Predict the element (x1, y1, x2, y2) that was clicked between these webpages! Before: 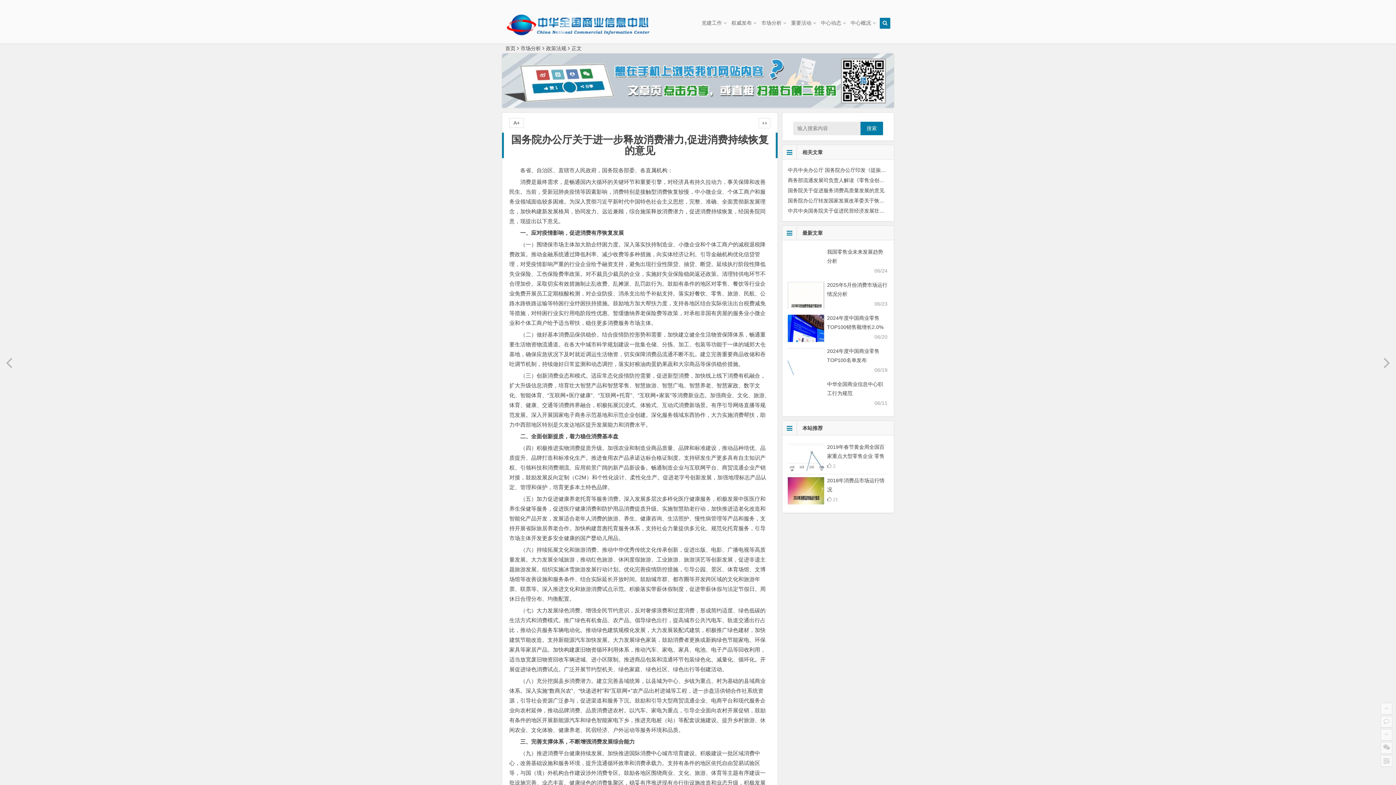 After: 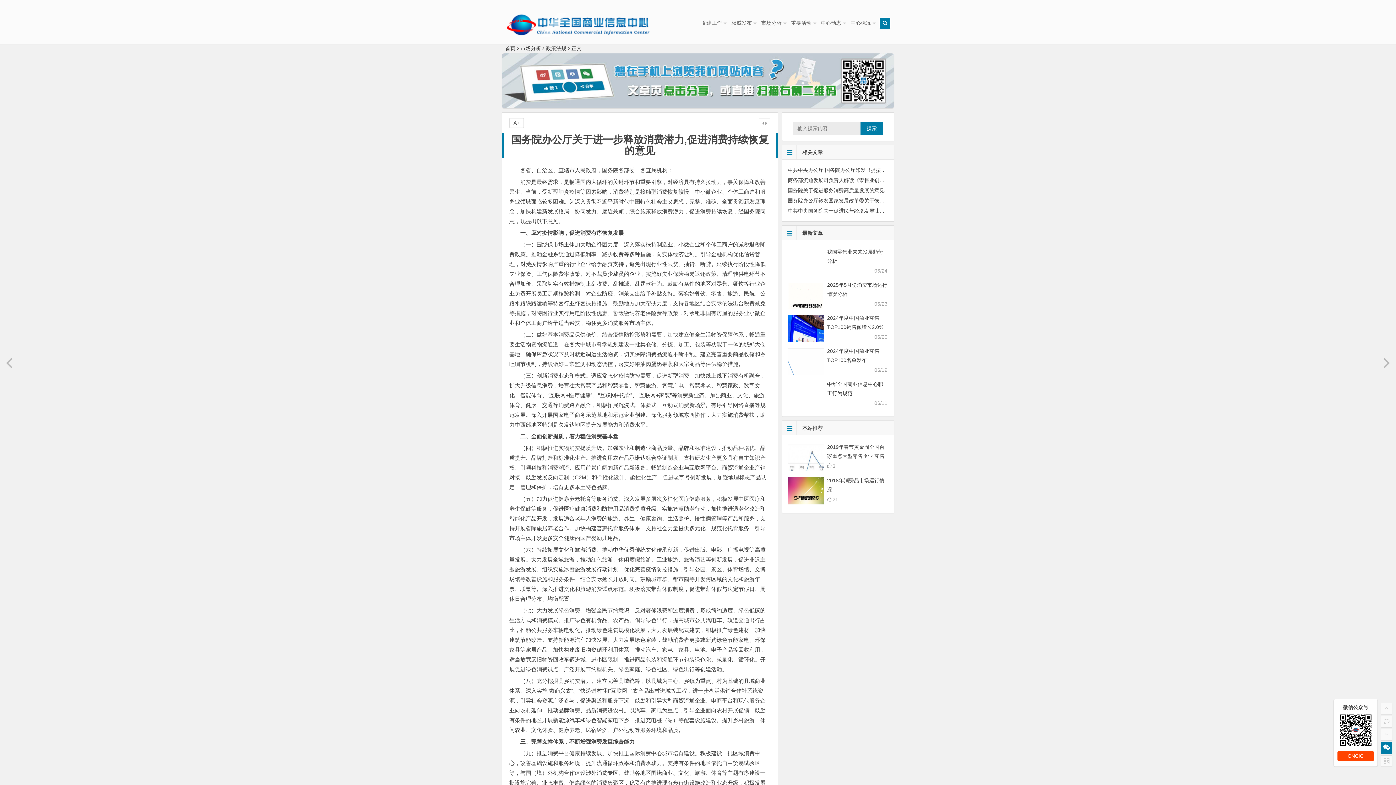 Action: bbox: (1381, 742, 1392, 754)